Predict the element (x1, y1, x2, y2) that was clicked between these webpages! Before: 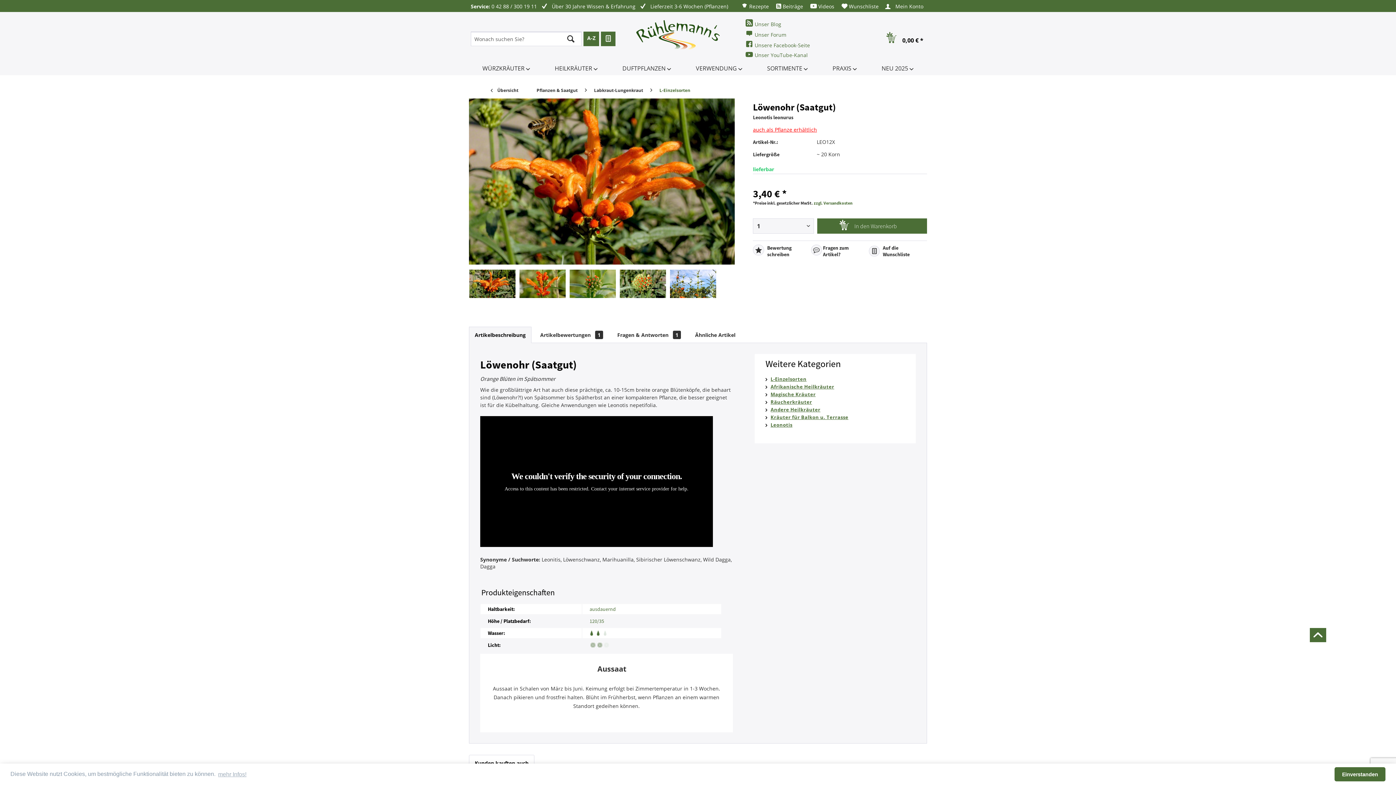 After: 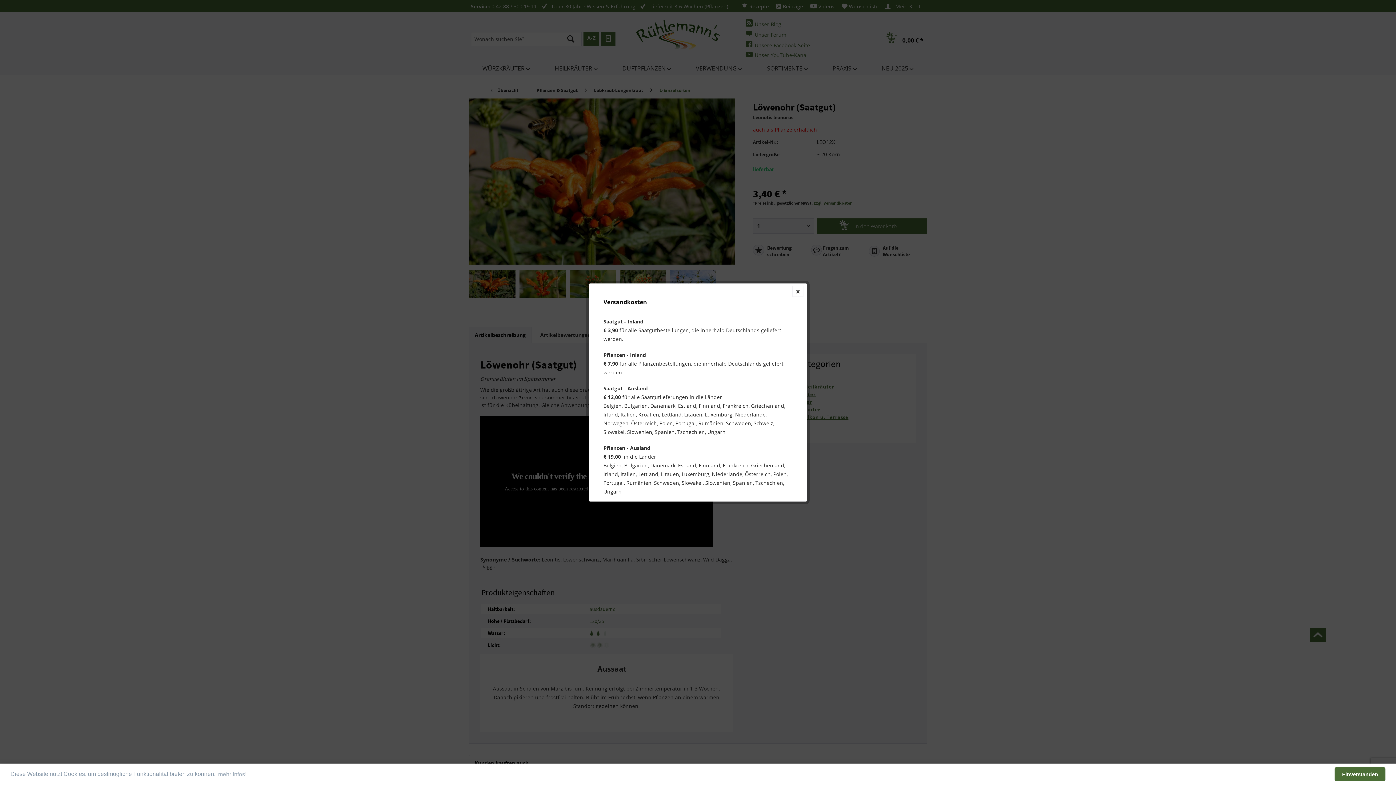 Action: label: zzgl. Versandkosten bbox: (813, 200, 852, 205)